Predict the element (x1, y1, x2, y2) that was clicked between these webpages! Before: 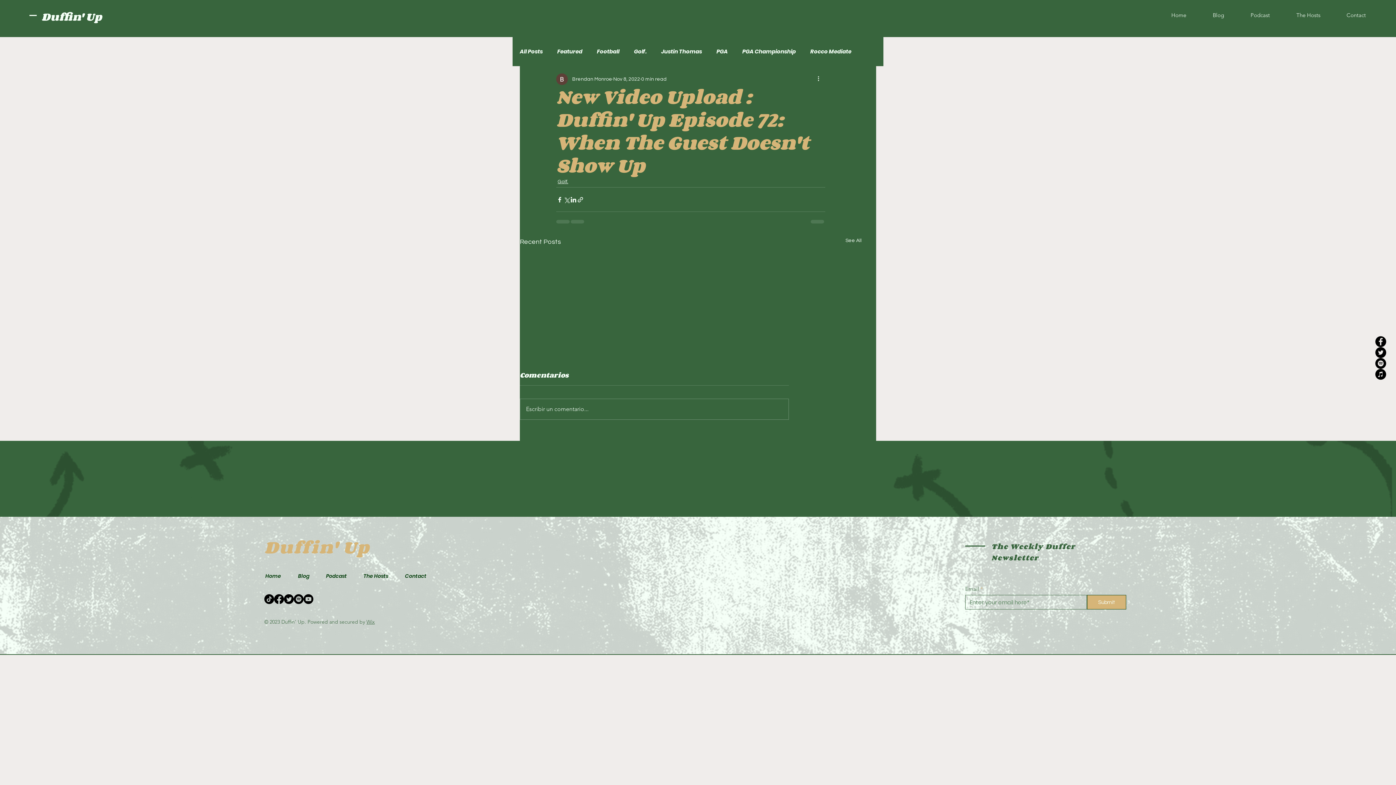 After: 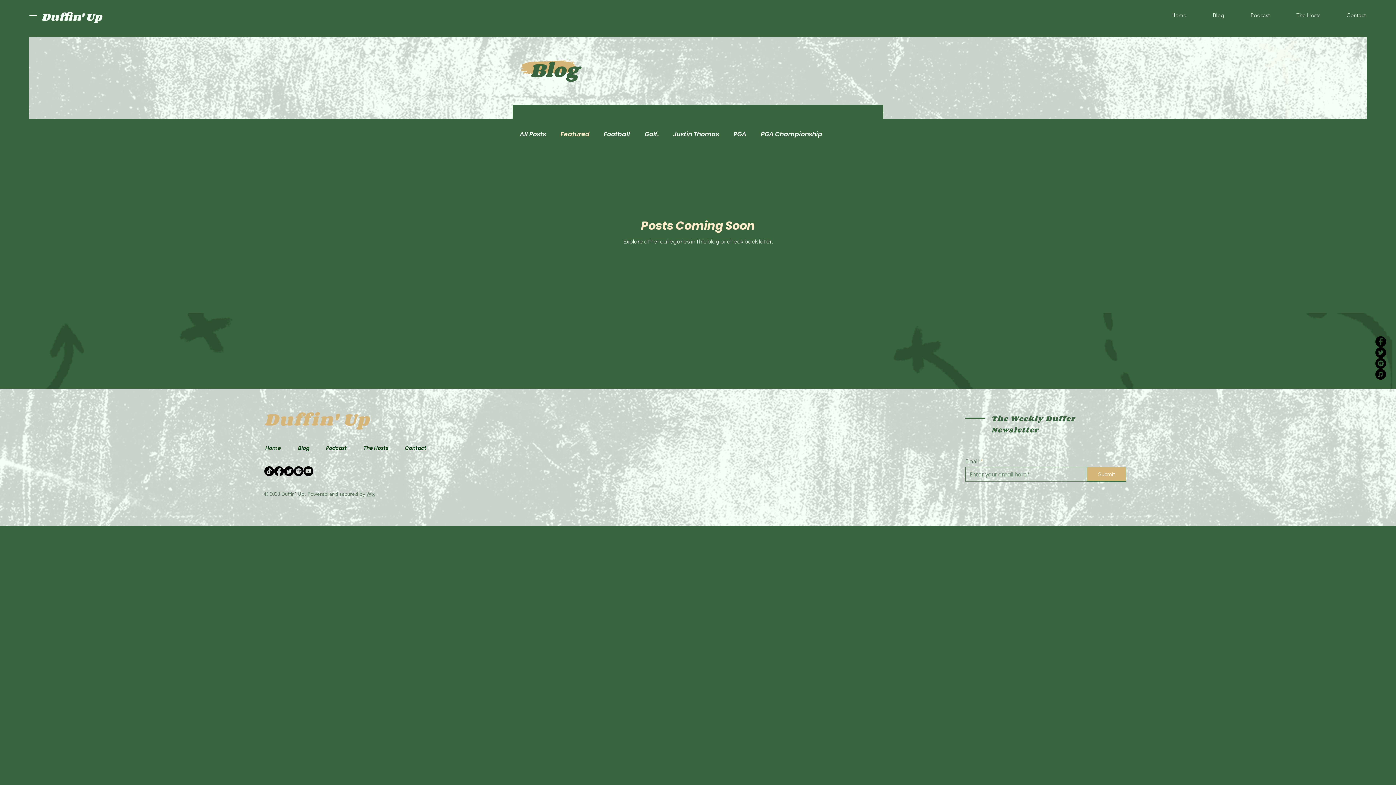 Action: label: Featured bbox: (557, 48, 582, 54)